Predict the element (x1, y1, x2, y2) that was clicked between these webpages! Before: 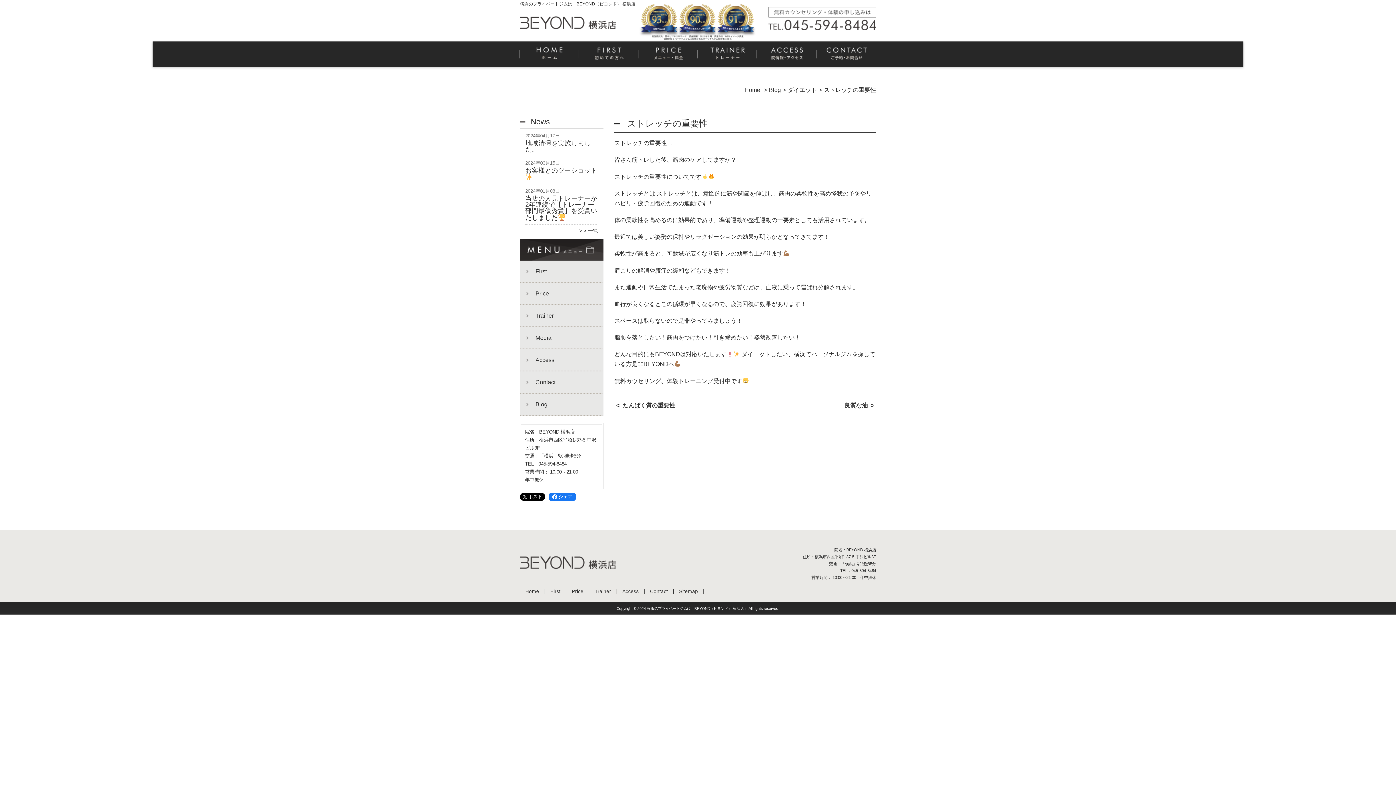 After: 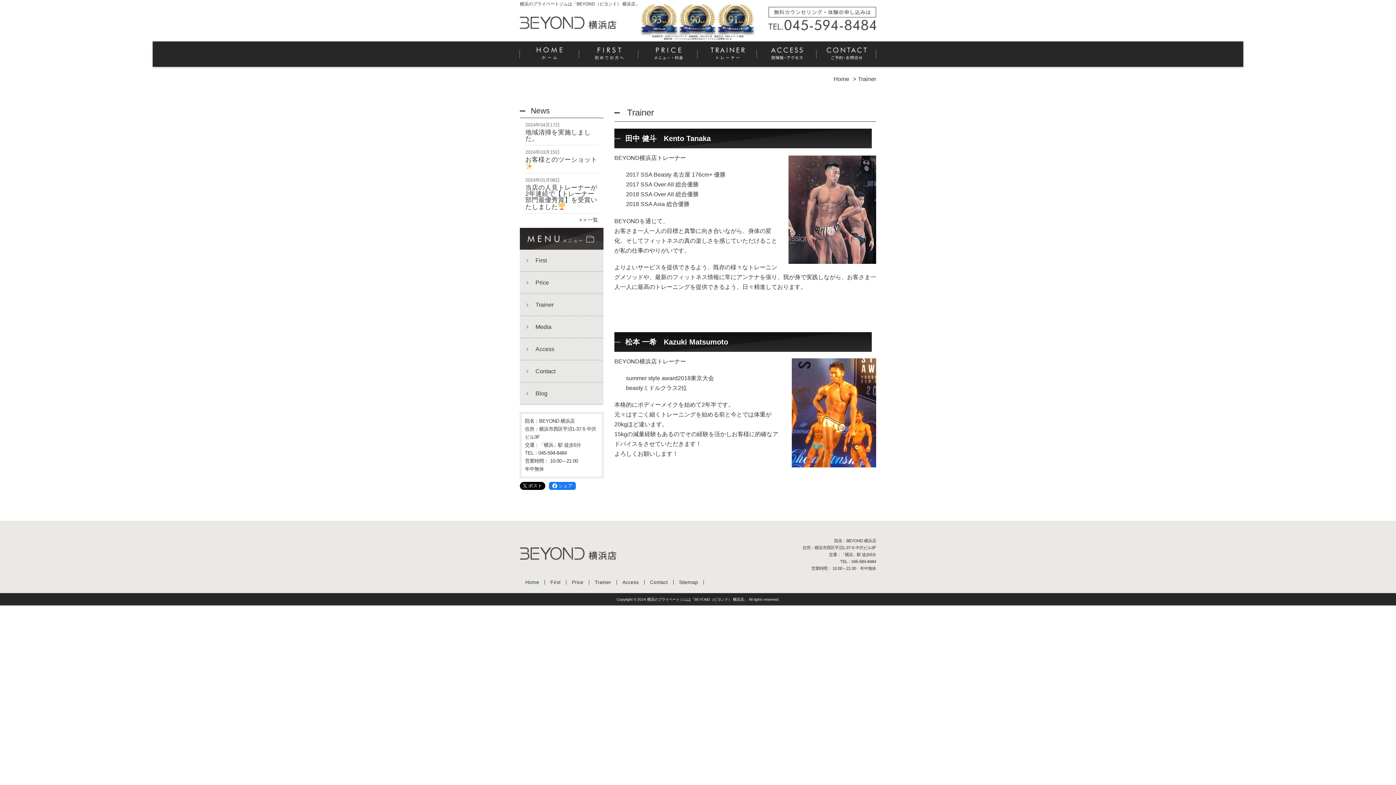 Action: bbox: (698, 45, 757, 66) label: Trainer